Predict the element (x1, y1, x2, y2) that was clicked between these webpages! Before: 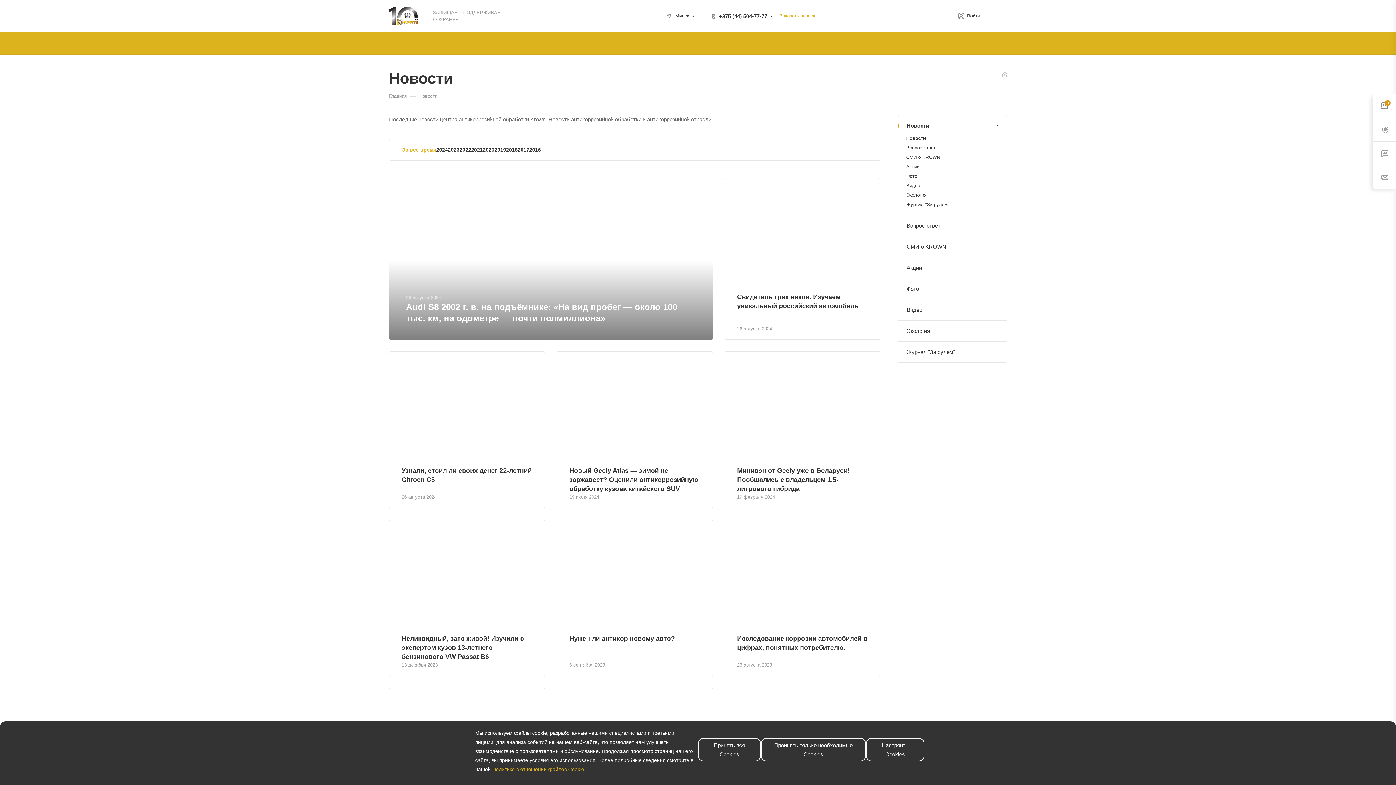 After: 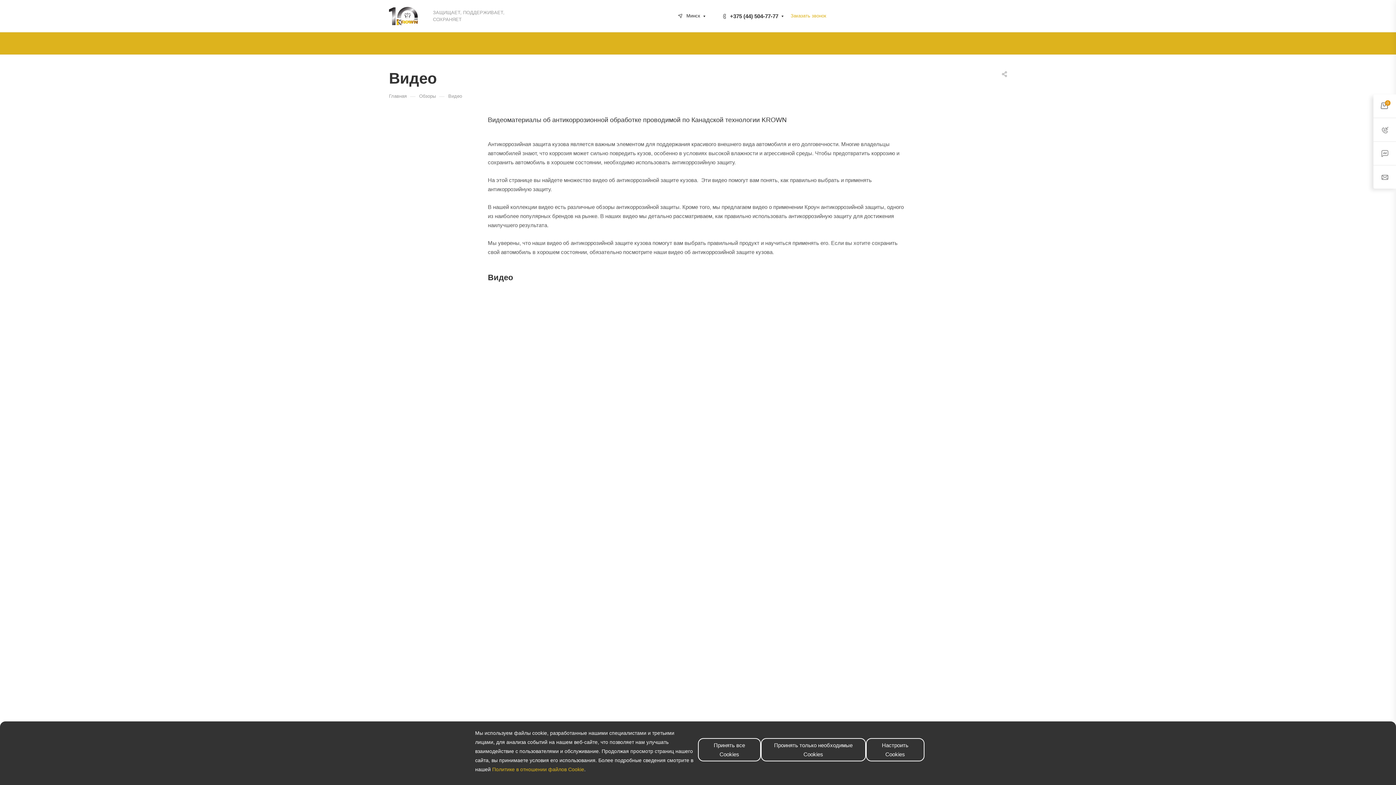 Action: bbox: (906, 181, 1006, 190) label: Видео